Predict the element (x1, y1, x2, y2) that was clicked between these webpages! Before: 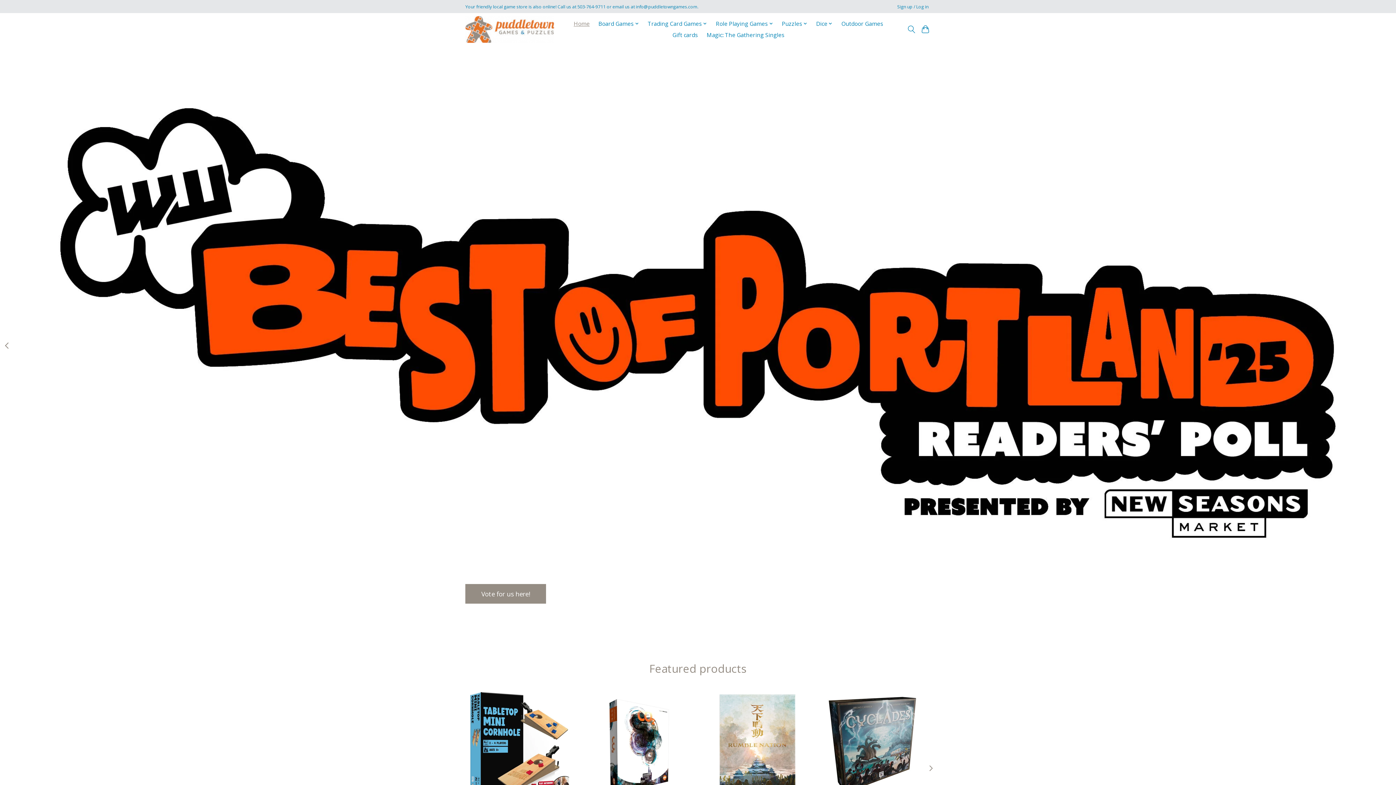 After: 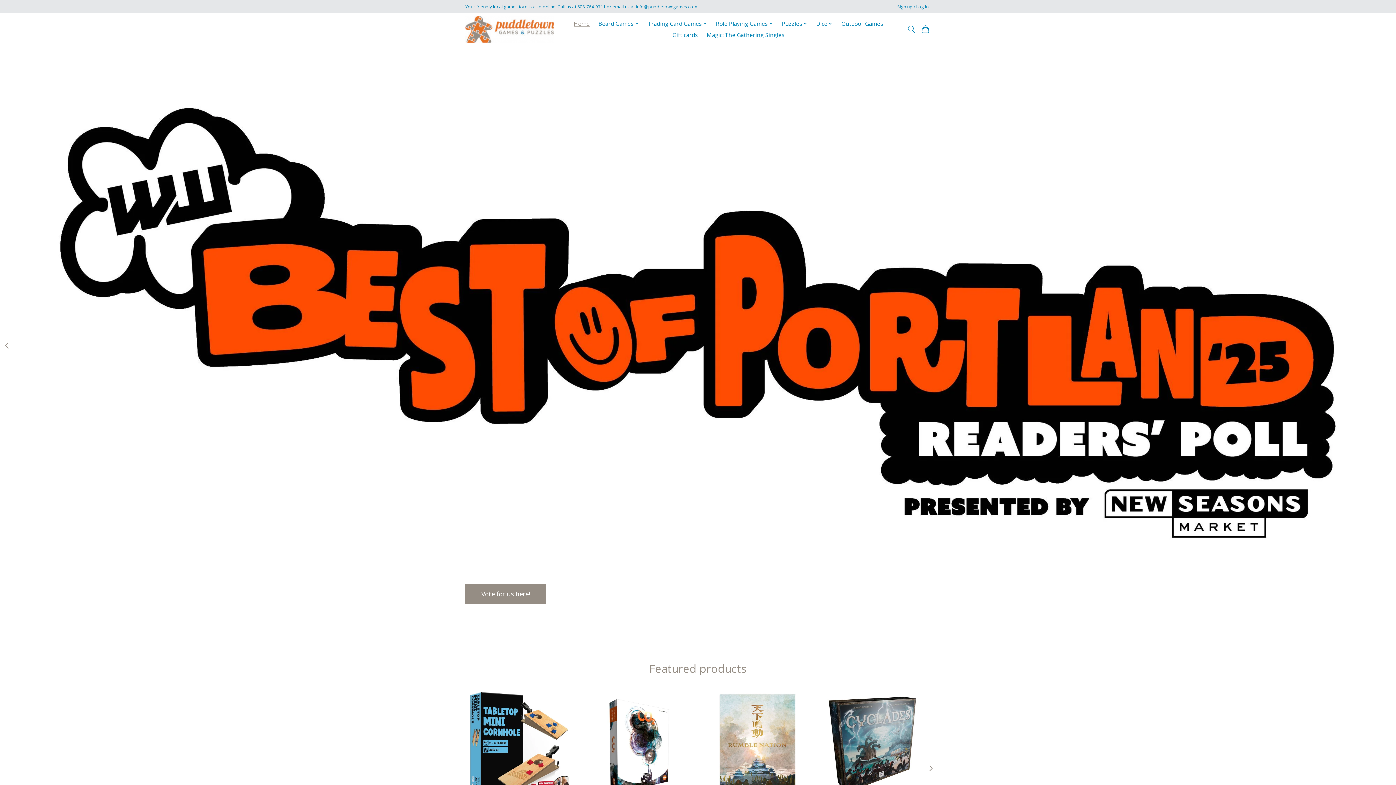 Action: bbox: (465, 15, 554, 43)